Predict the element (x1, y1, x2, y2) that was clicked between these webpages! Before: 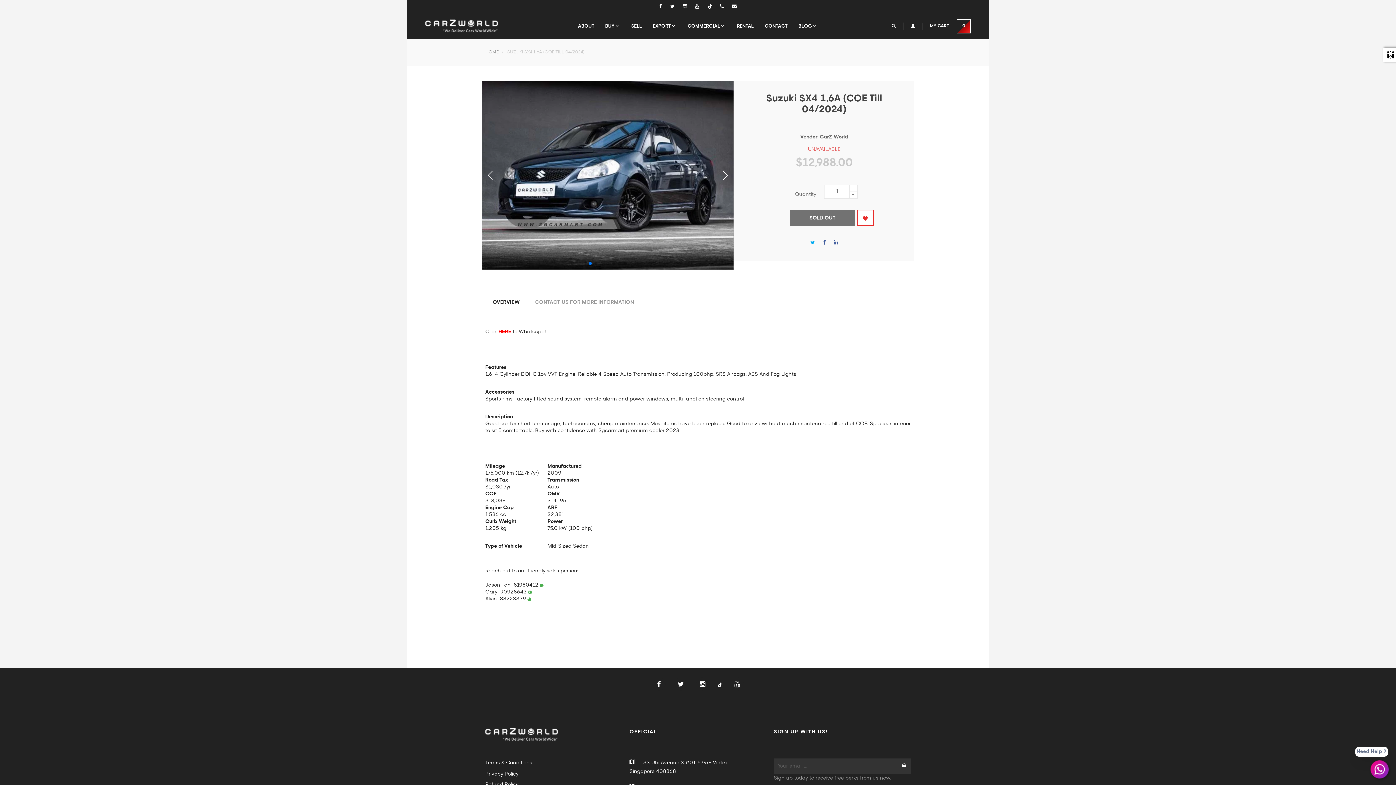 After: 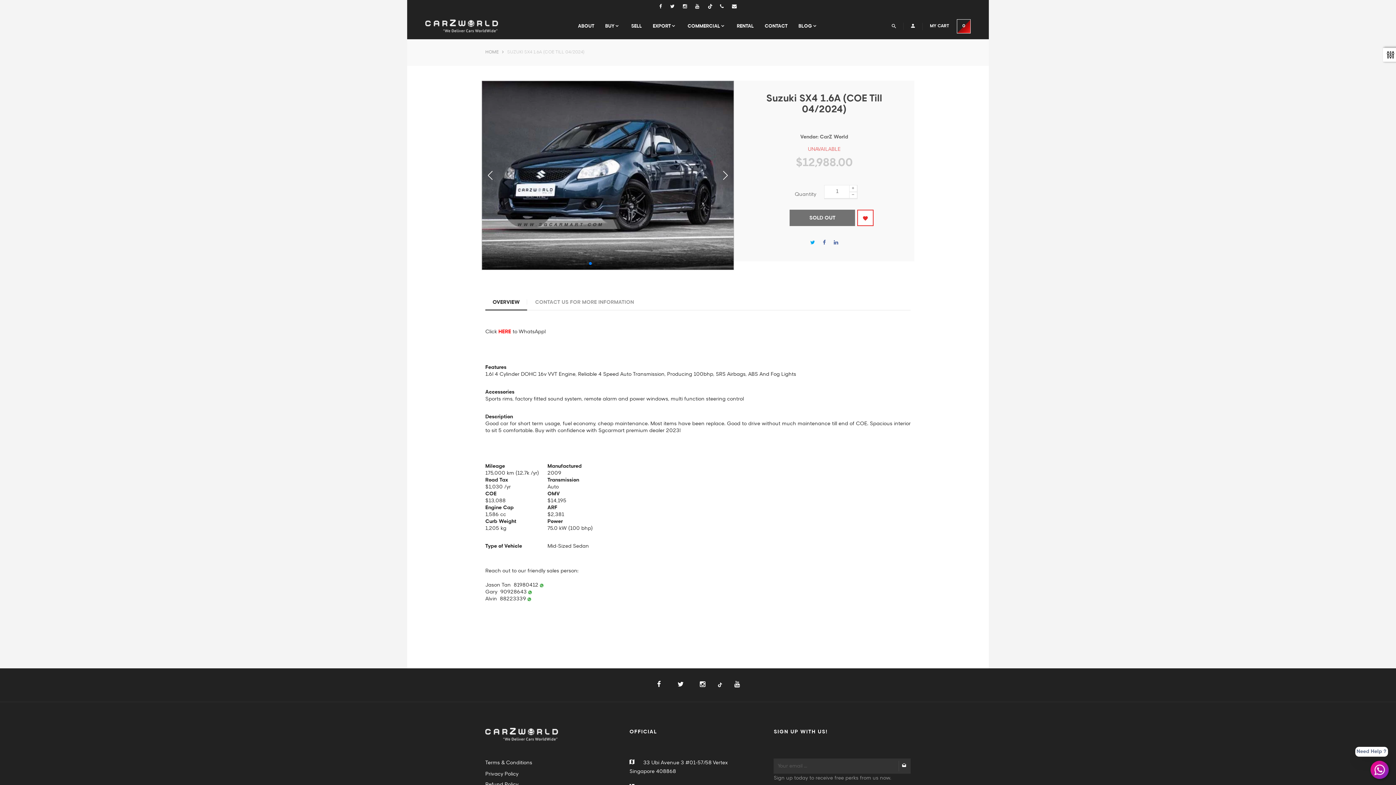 Action: bbox: (718, 687, 722, 691)